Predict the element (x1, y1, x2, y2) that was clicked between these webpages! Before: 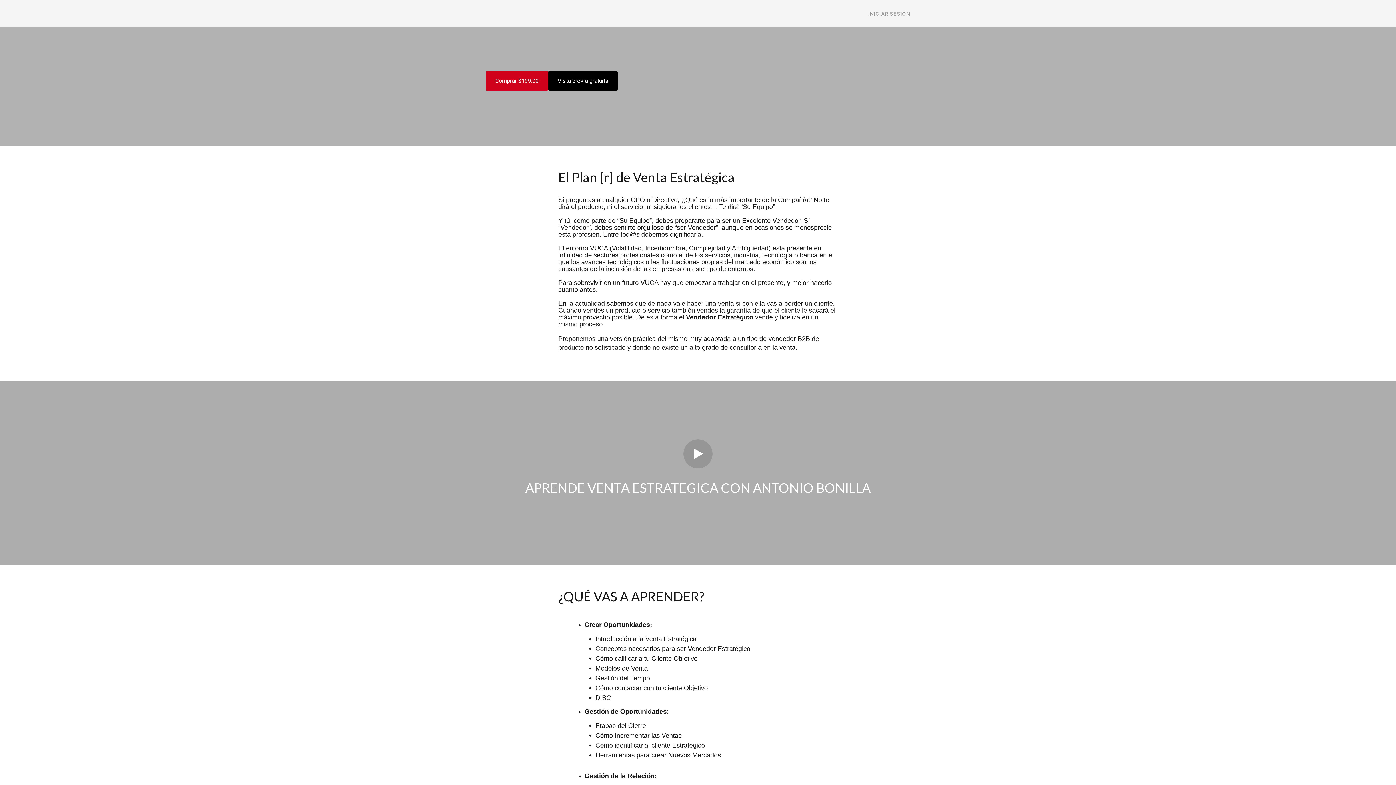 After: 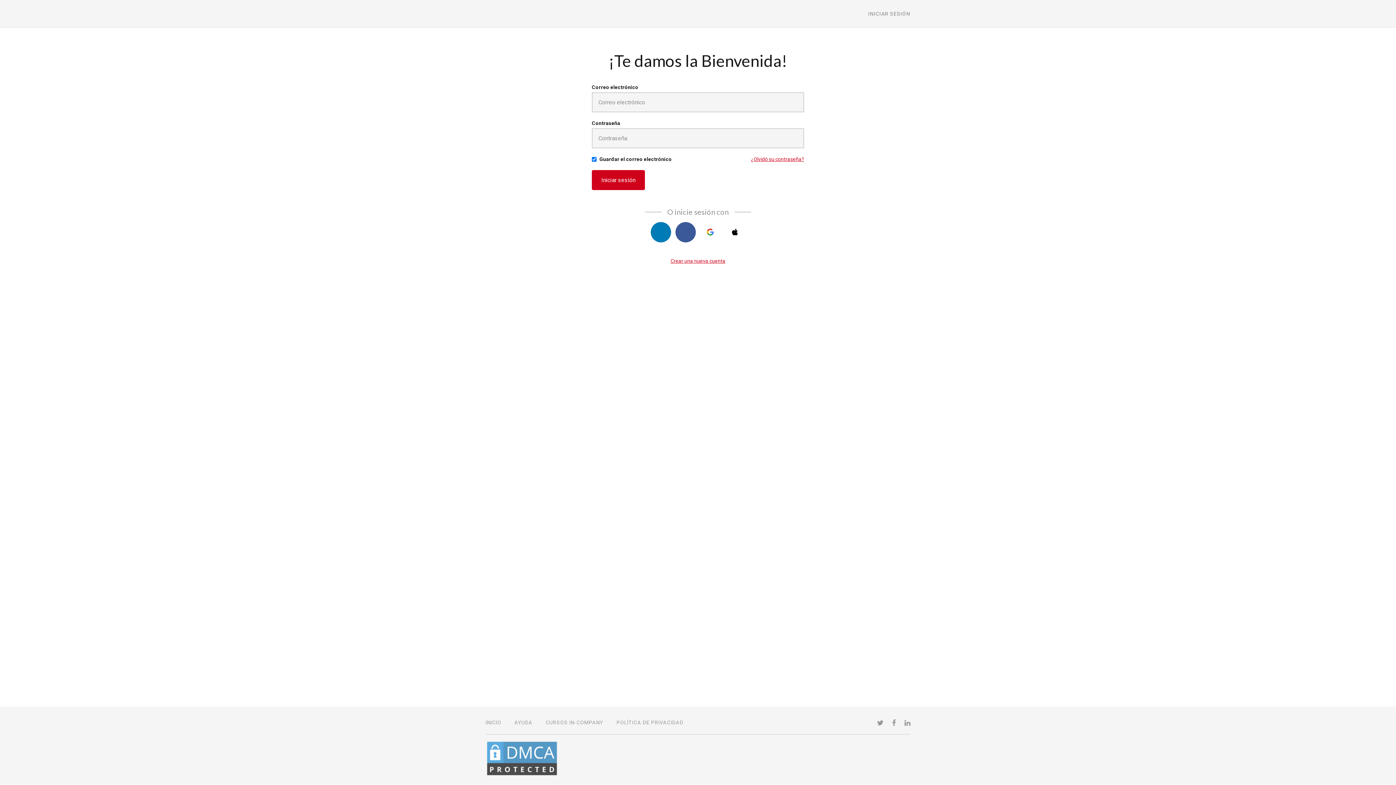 Action: label: INICIAR SESIÓN bbox: (868, 10, 910, 16)